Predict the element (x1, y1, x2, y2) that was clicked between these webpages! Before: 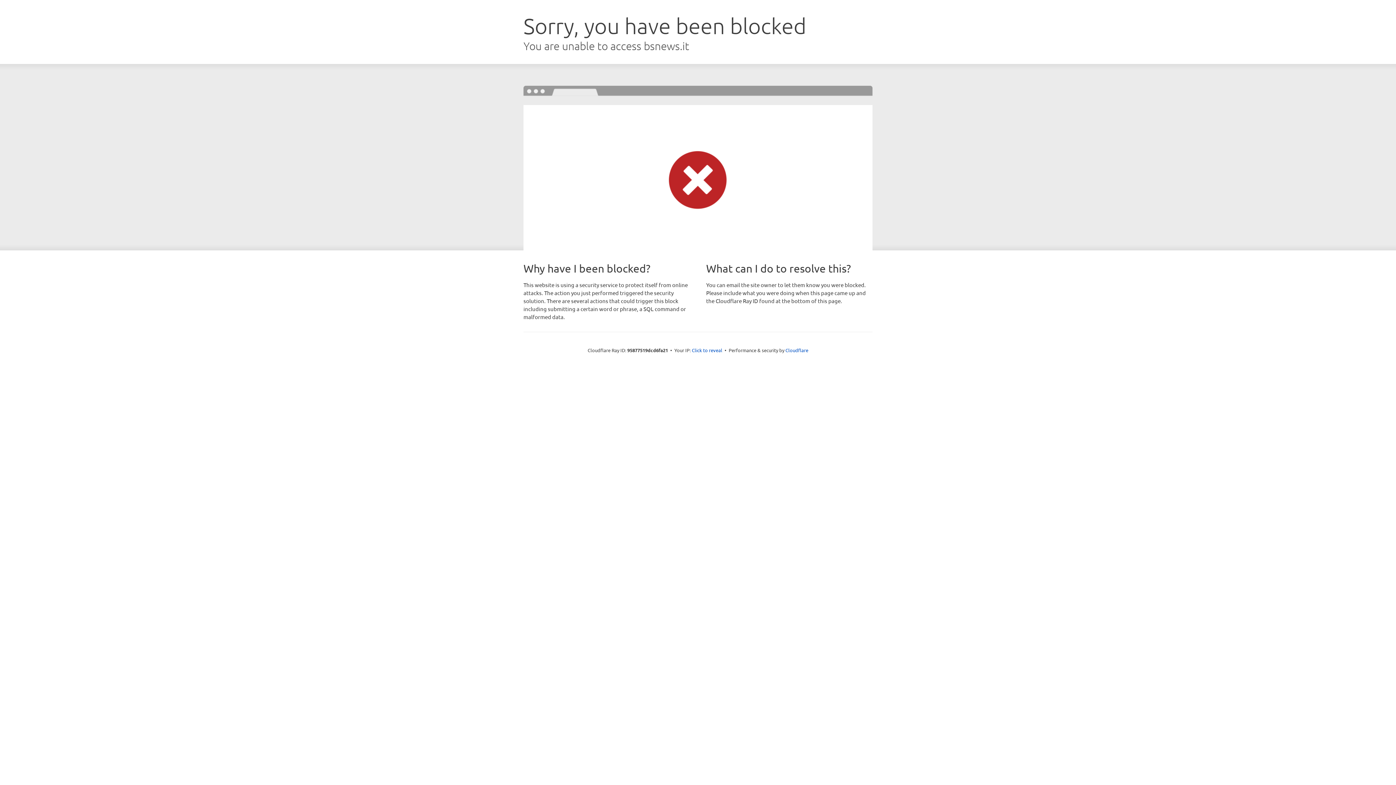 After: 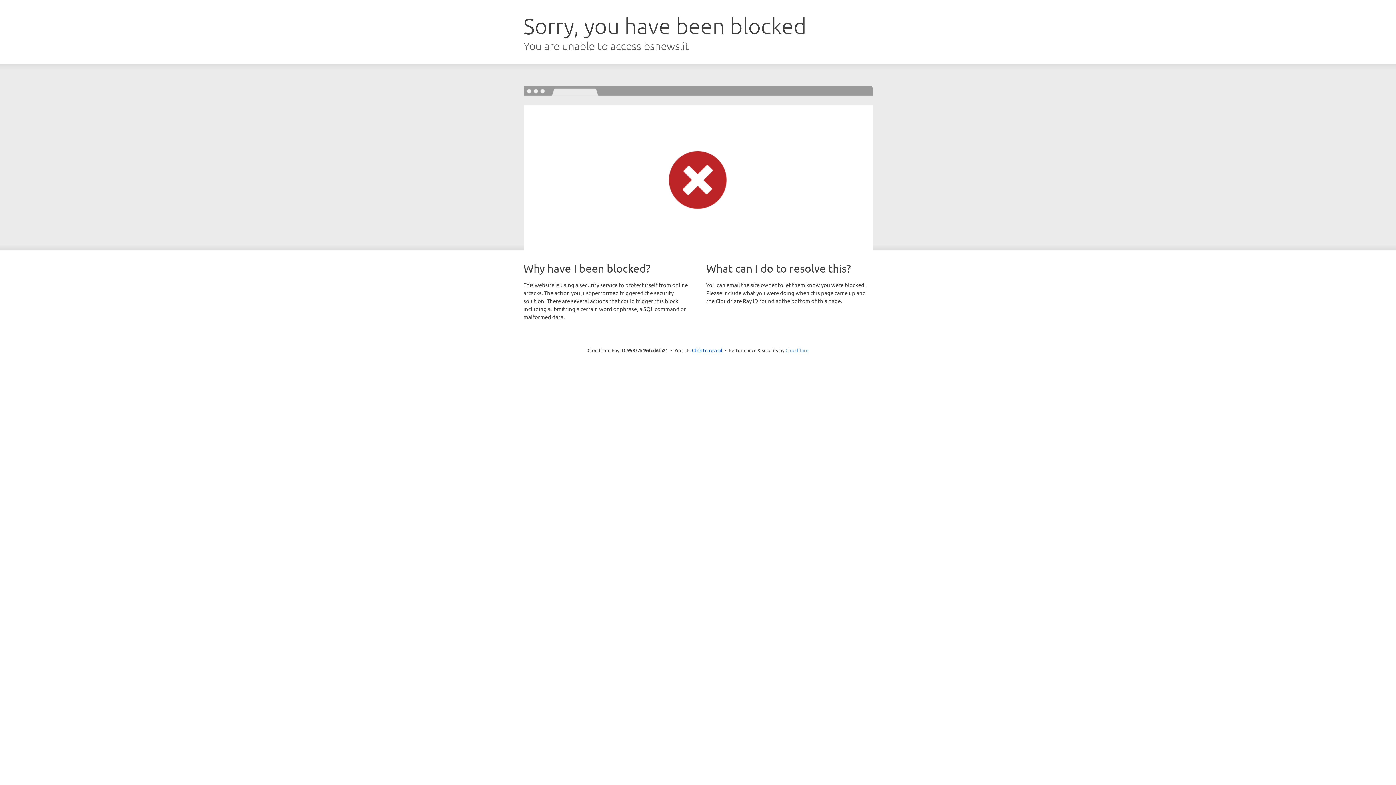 Action: label: Cloudflare bbox: (785, 347, 808, 353)